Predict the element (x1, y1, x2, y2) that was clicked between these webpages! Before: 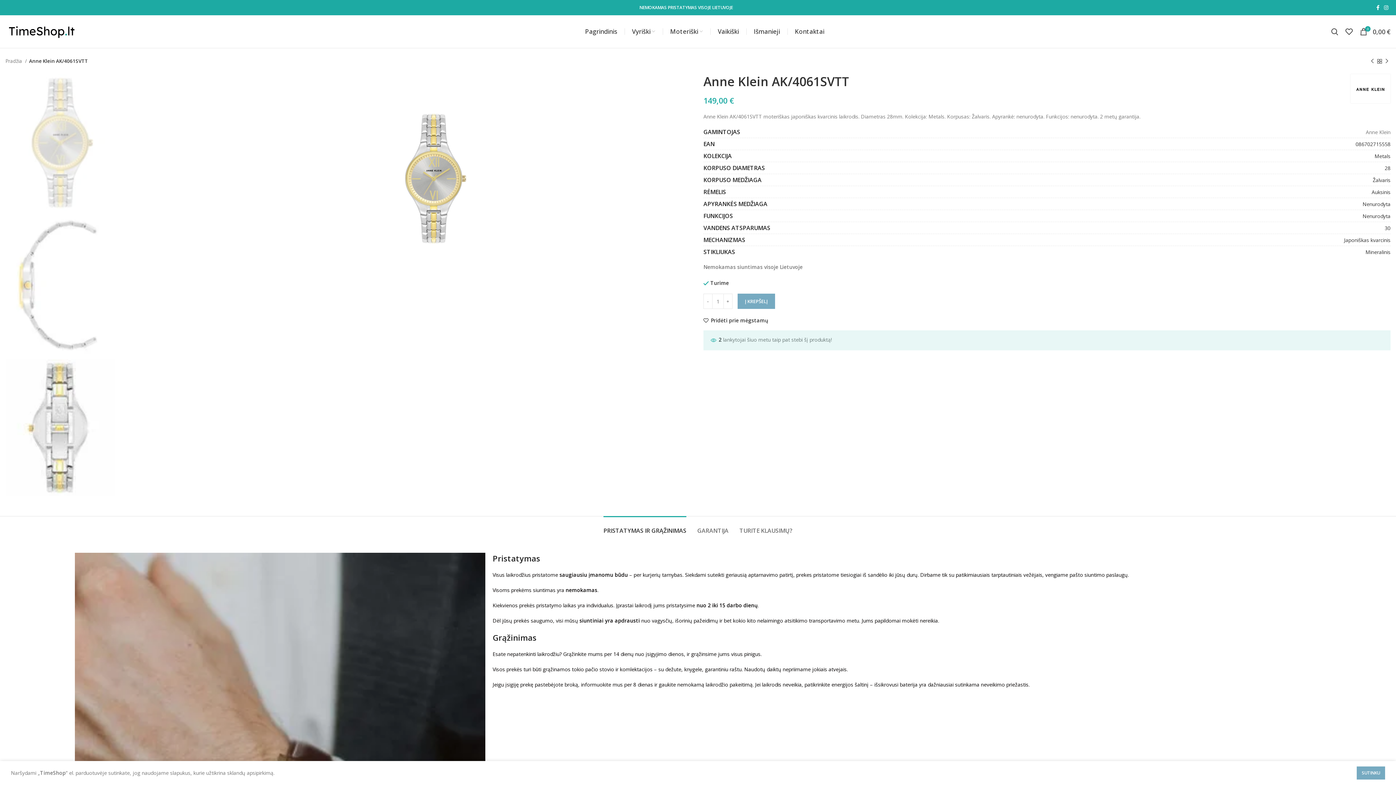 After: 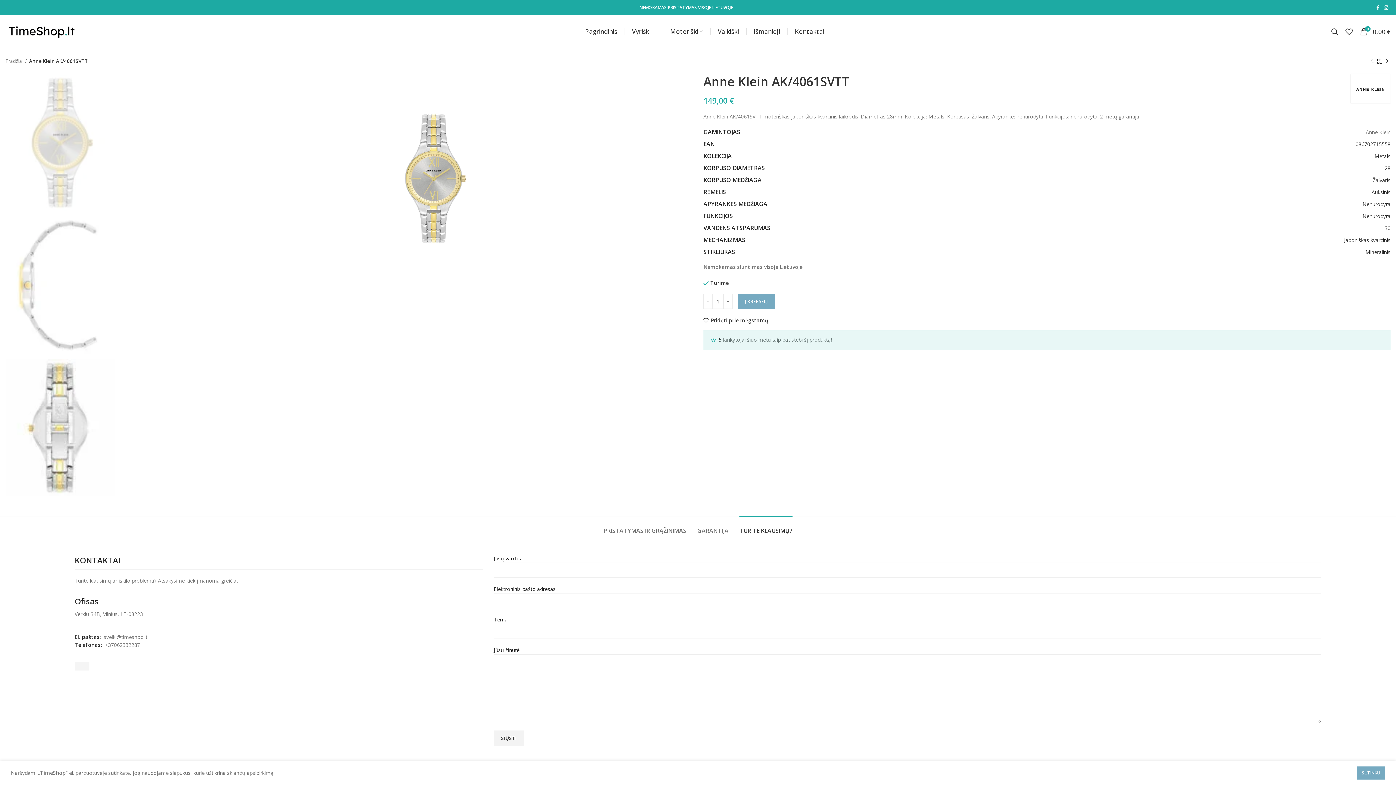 Action: label: TURITE KLAUSIMŲ? bbox: (739, 516, 792, 538)